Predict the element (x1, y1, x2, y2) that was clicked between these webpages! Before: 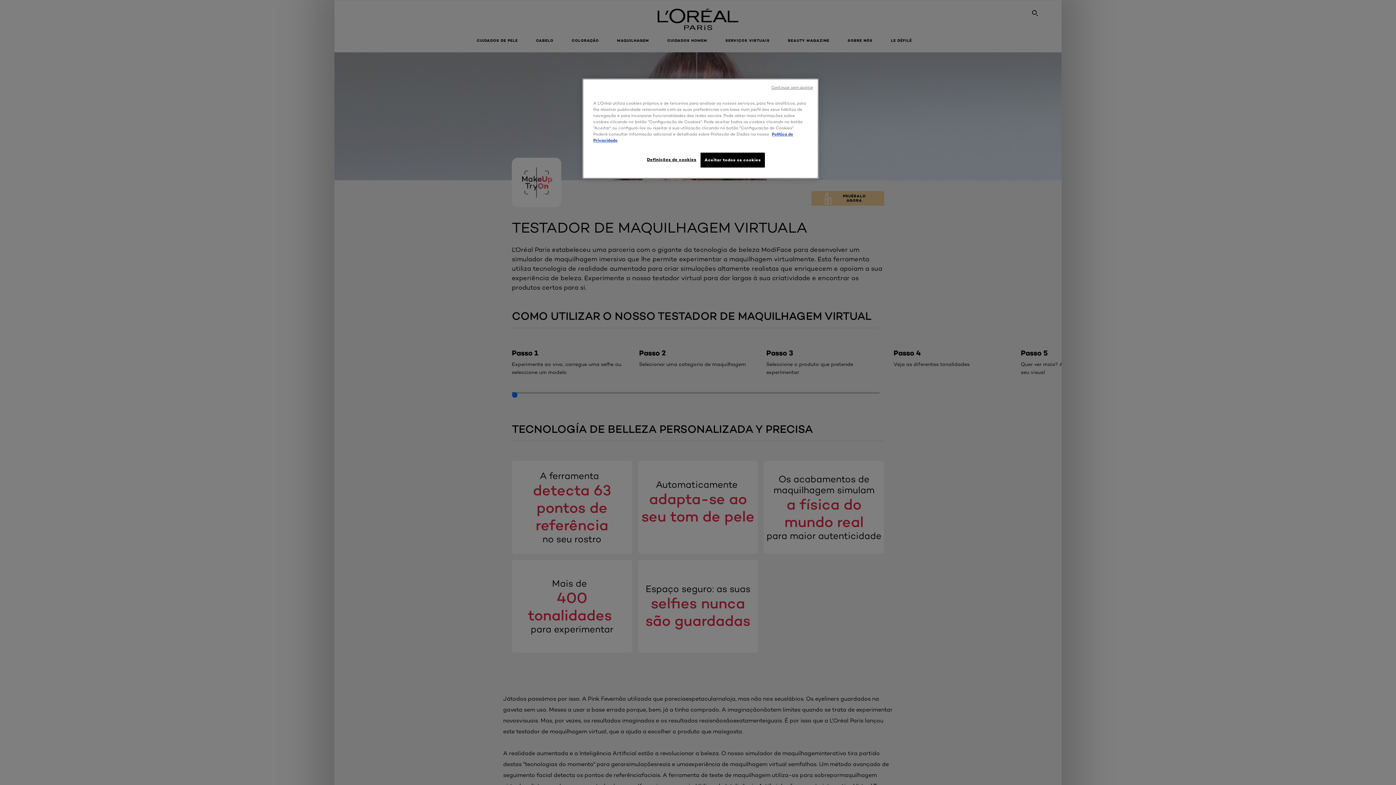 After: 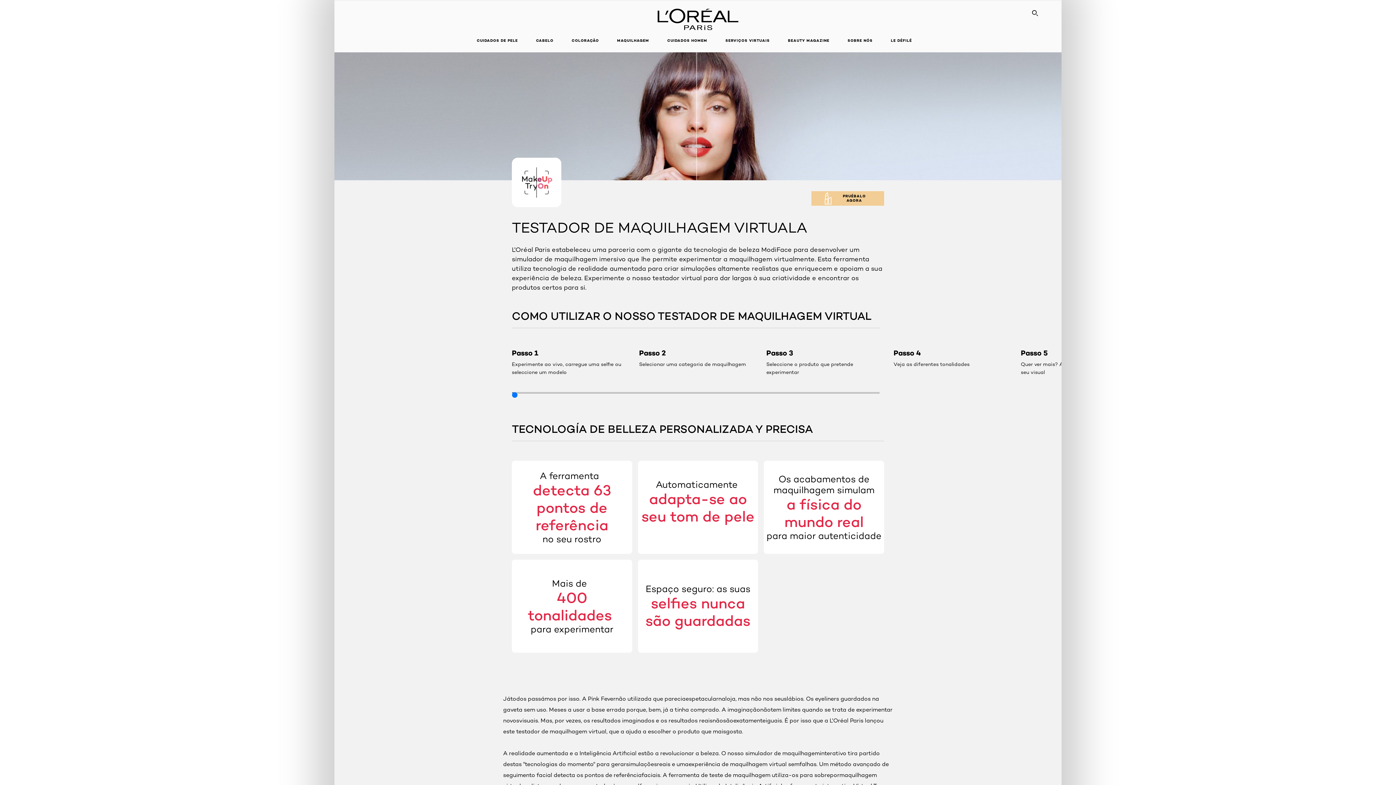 Action: label: Aceitar todos os cookies bbox: (700, 152, 764, 167)